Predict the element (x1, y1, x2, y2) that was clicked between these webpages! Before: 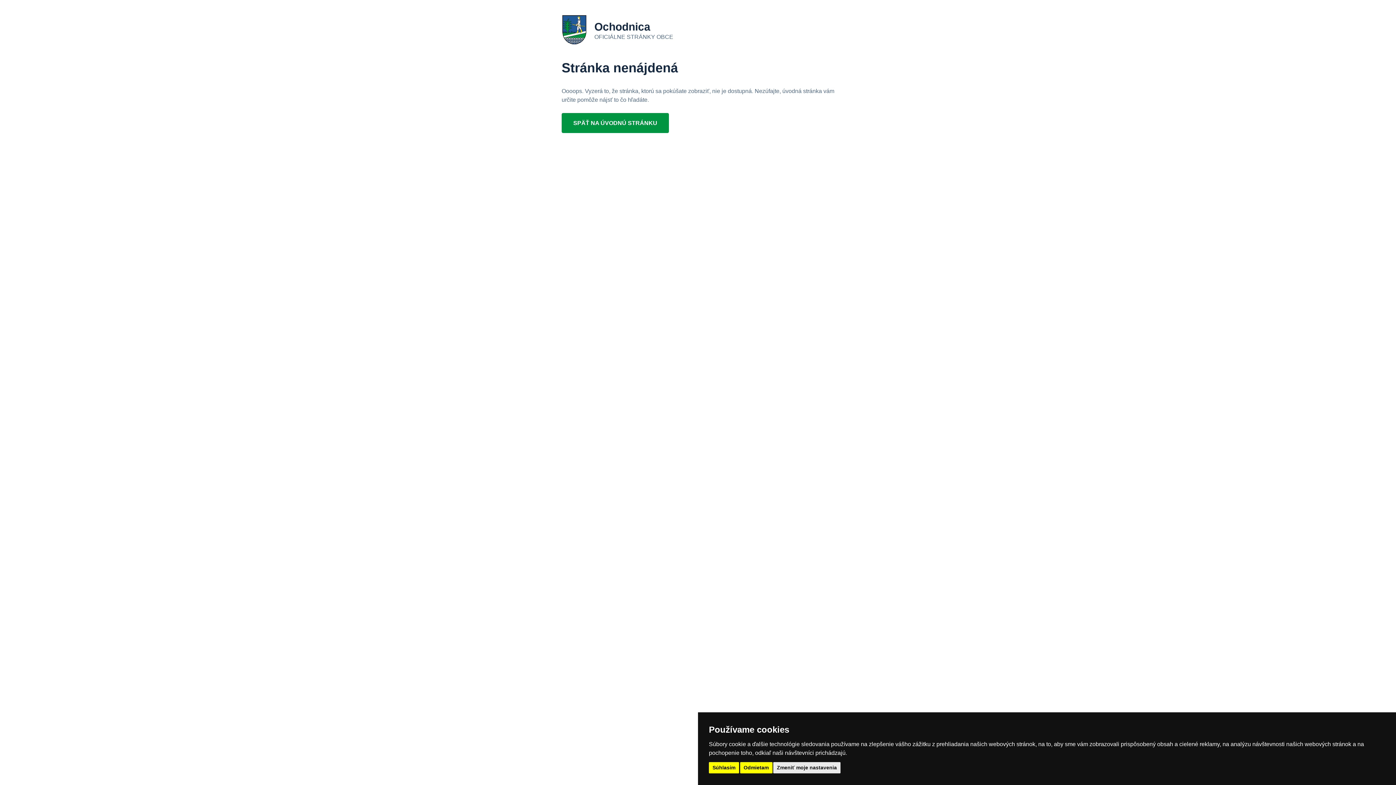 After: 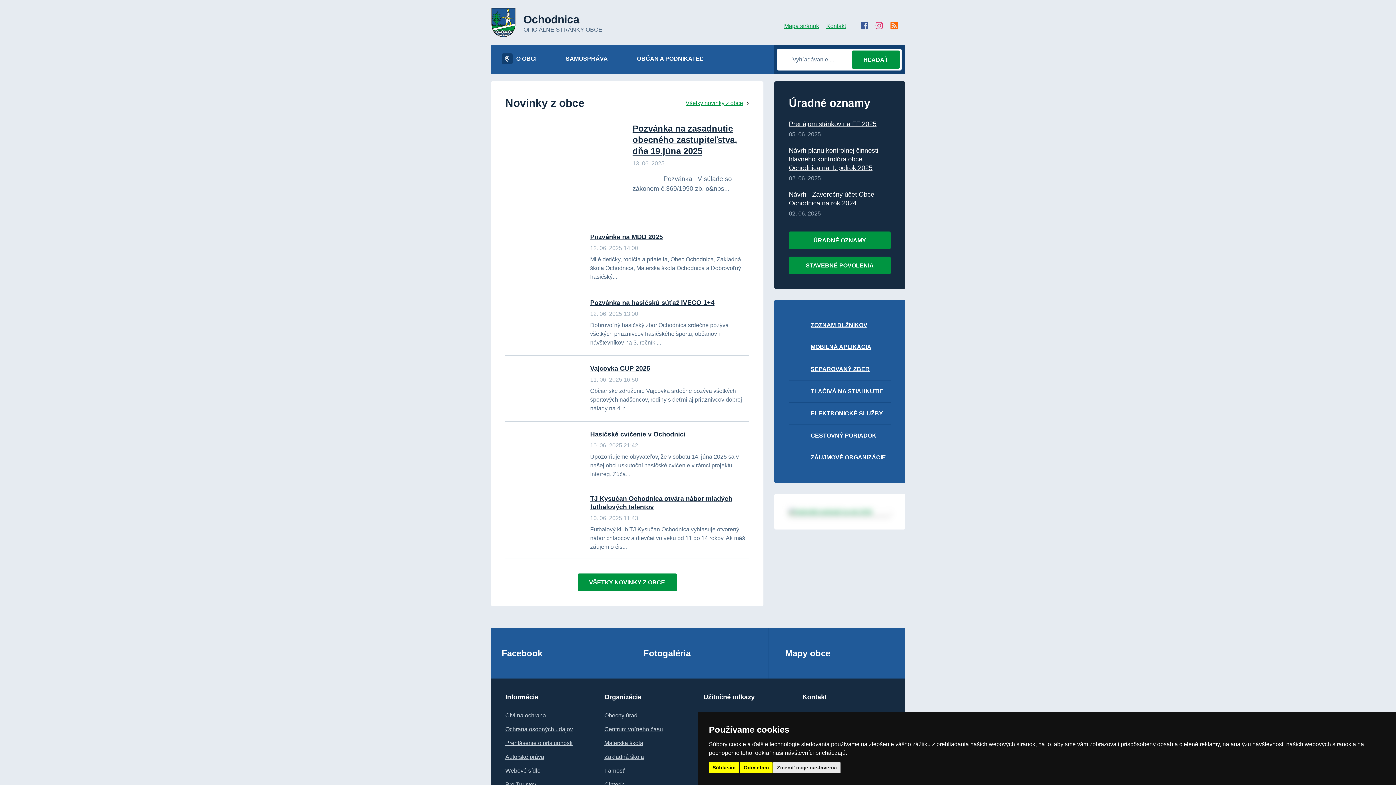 Action: bbox: (561, 14, 834, 45) label: Ochodnica
OFICIÁLNE STRÁNKY OBCE